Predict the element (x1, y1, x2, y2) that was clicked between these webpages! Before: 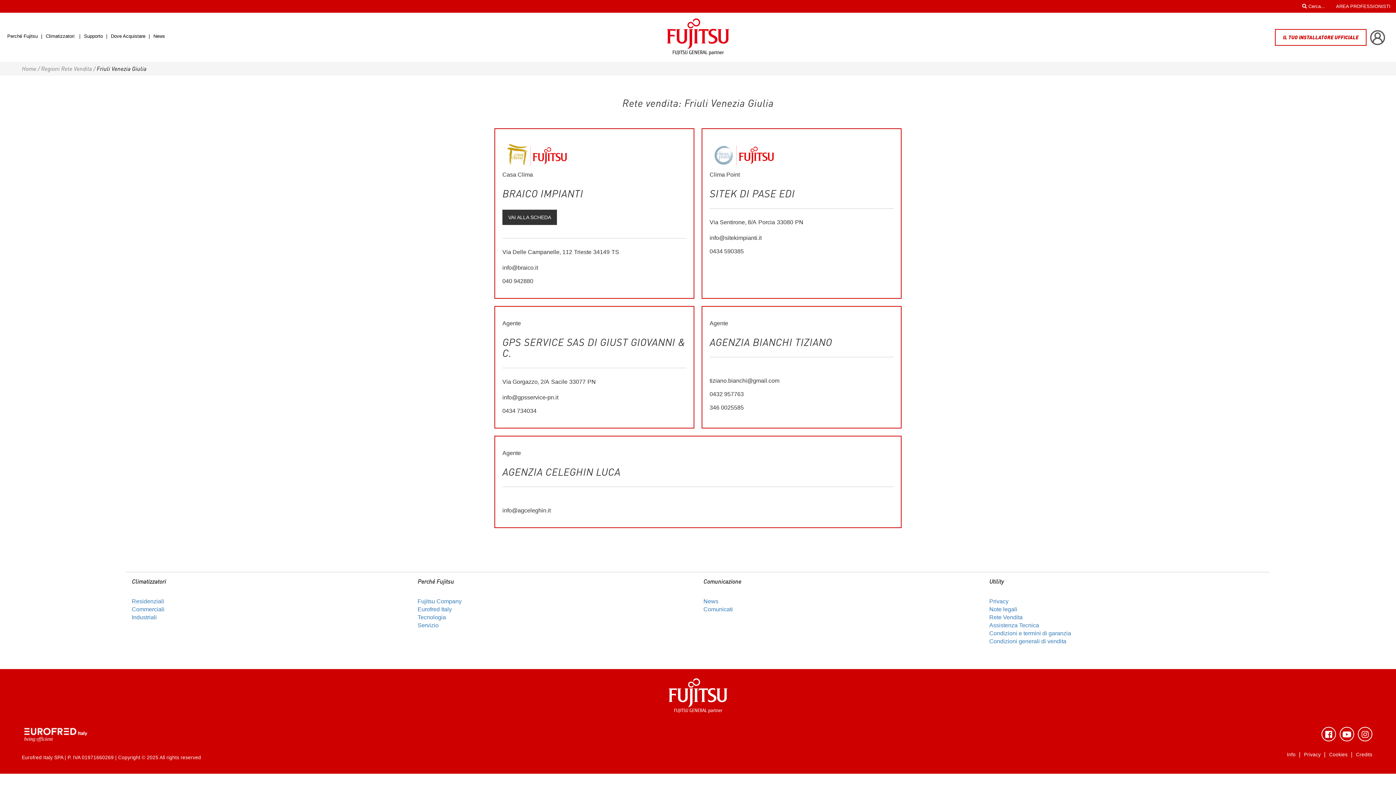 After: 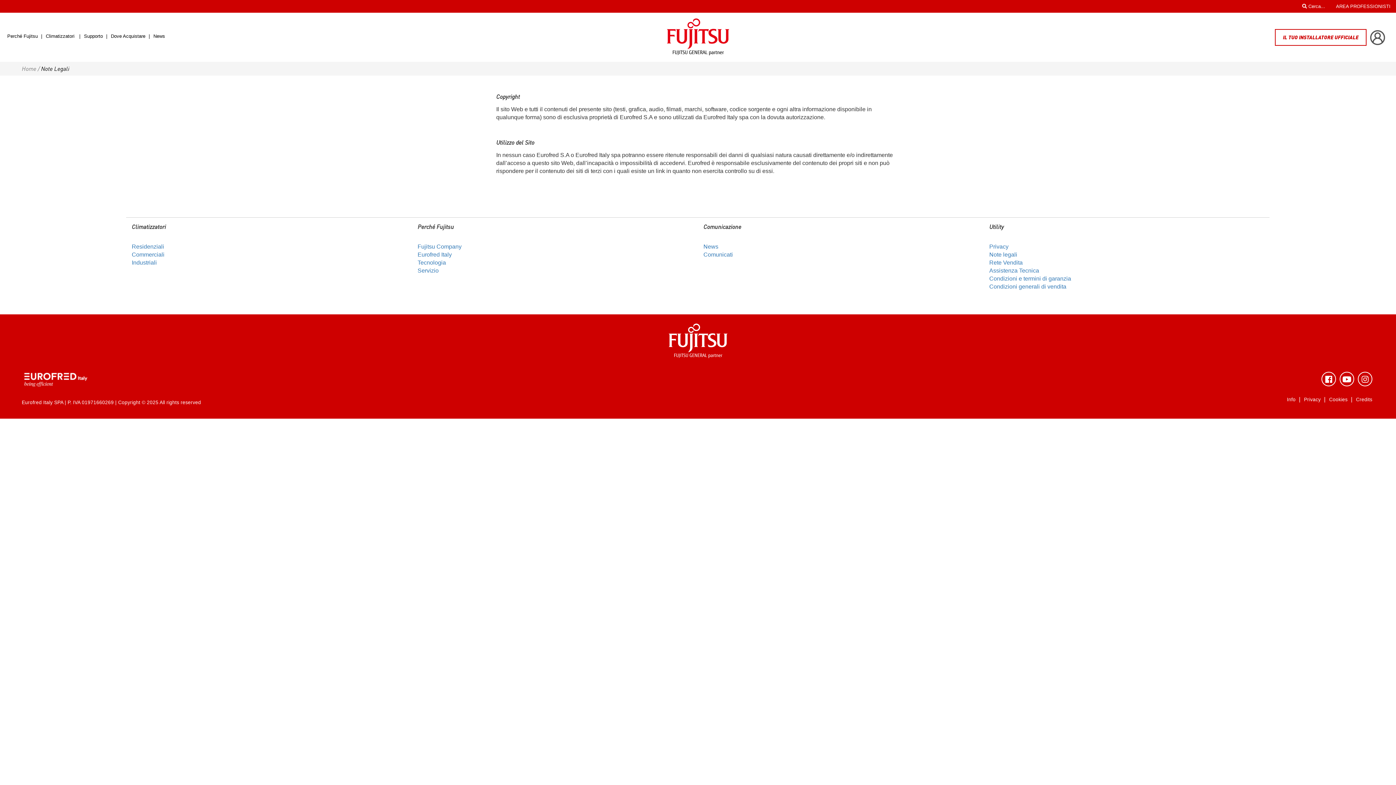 Action: label: Info bbox: (1287, 748, 1296, 757)